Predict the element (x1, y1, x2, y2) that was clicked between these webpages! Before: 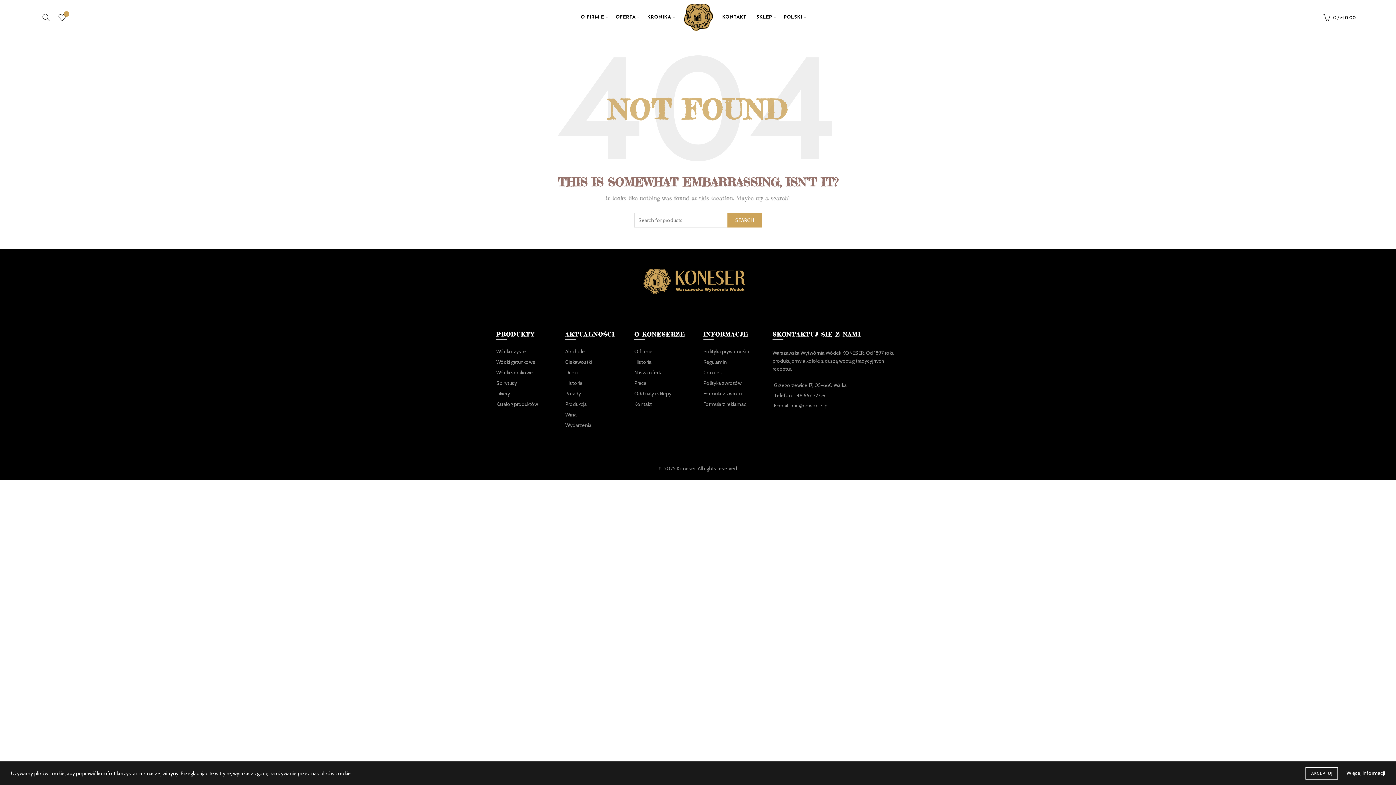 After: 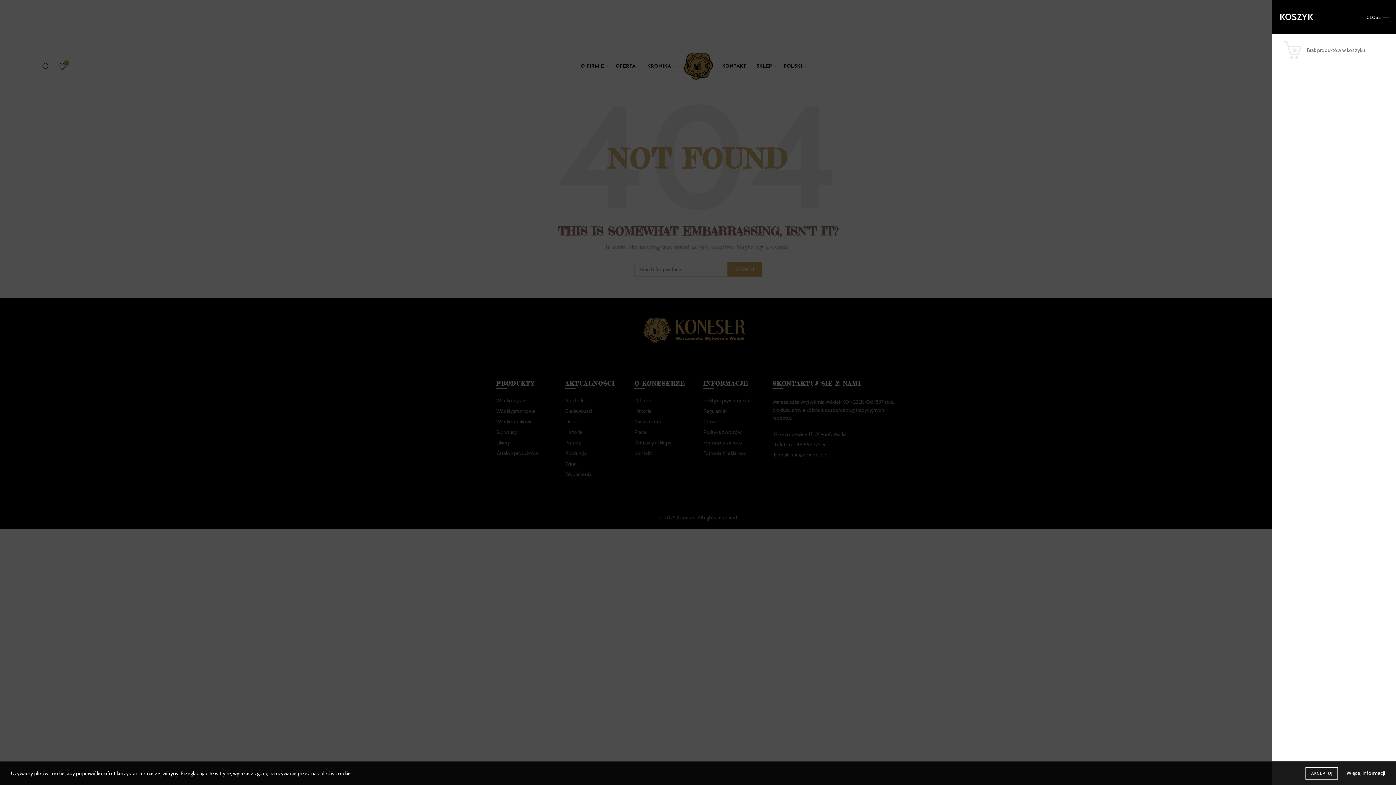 Action: bbox: (1321, 11, 1356, 22) label:  0 / zł 0.00